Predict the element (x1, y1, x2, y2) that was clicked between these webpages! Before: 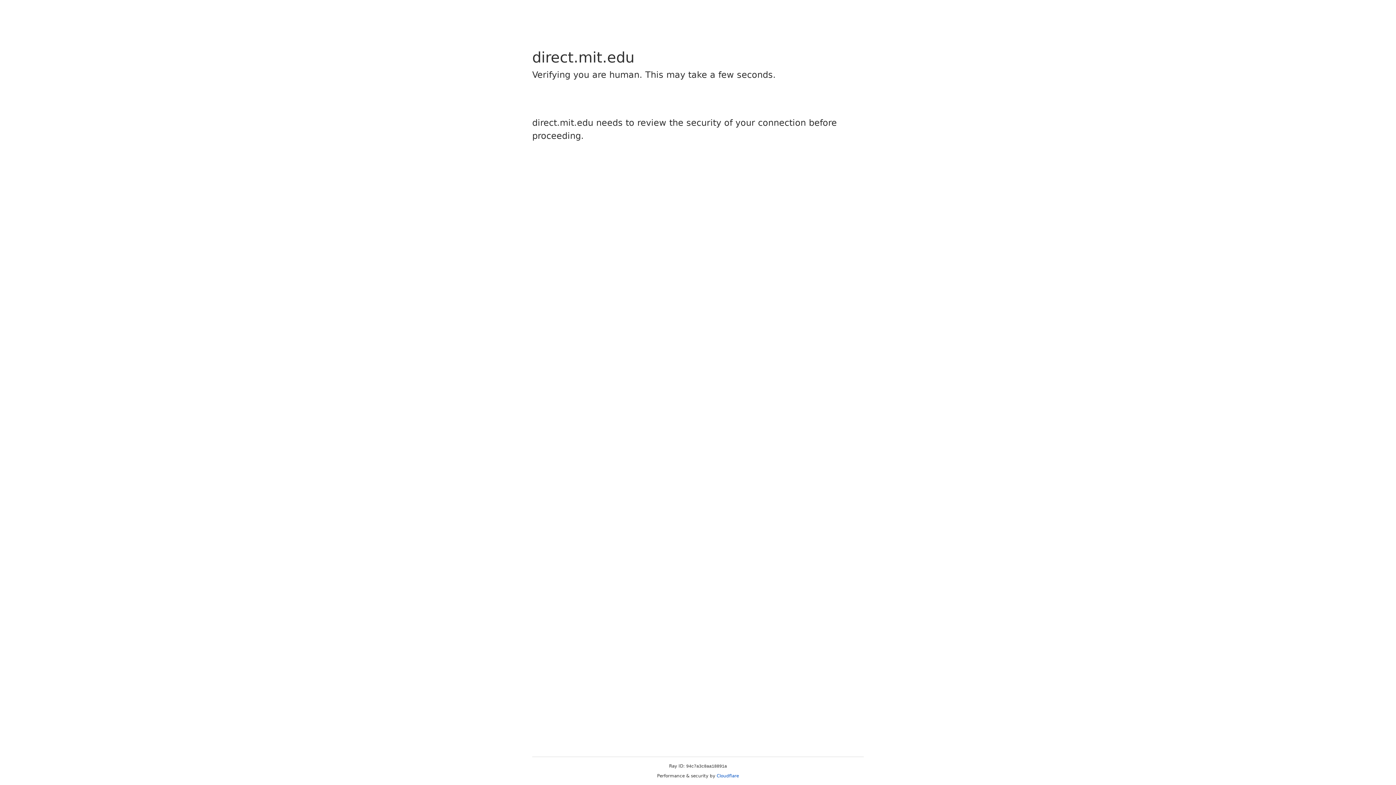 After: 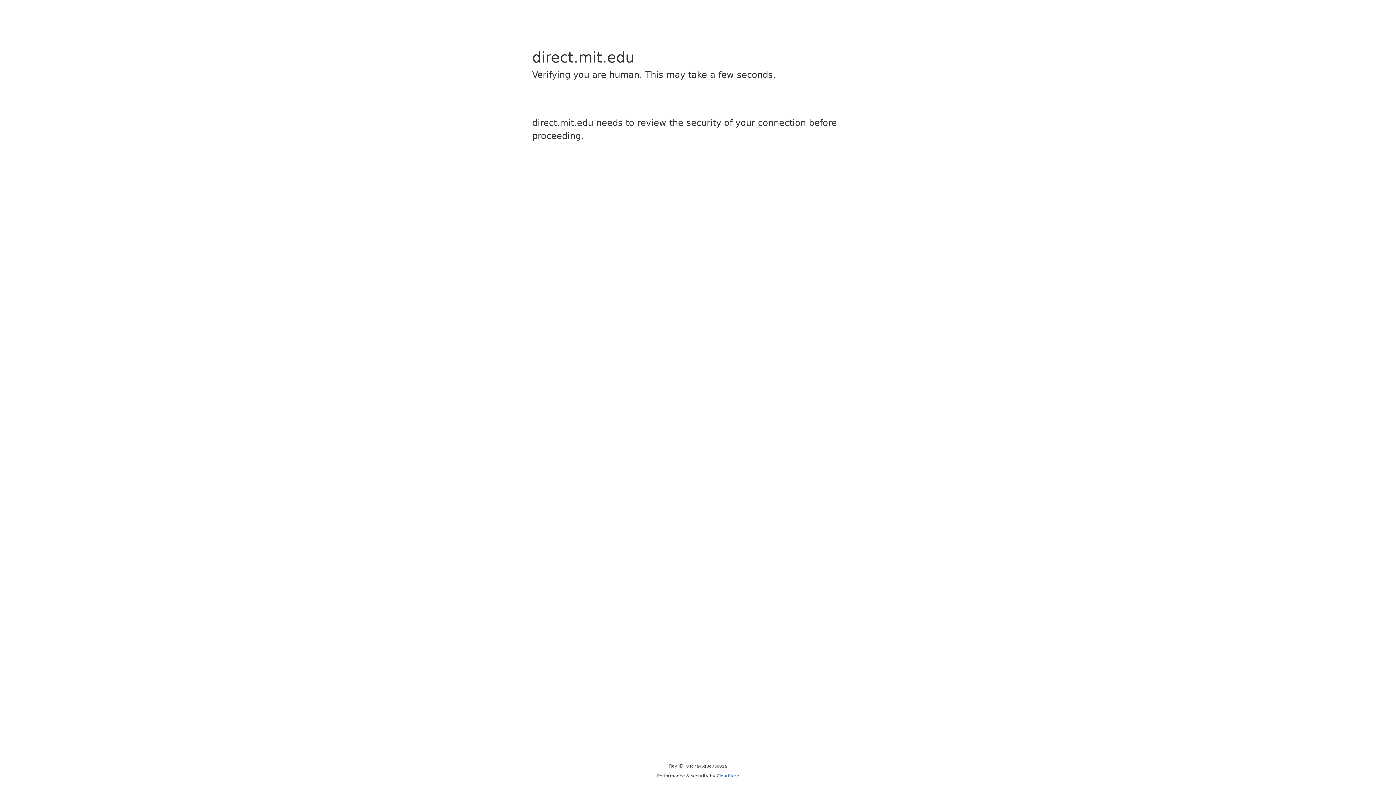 Action: bbox: (716, 773, 739, 778) label: Cloudflare